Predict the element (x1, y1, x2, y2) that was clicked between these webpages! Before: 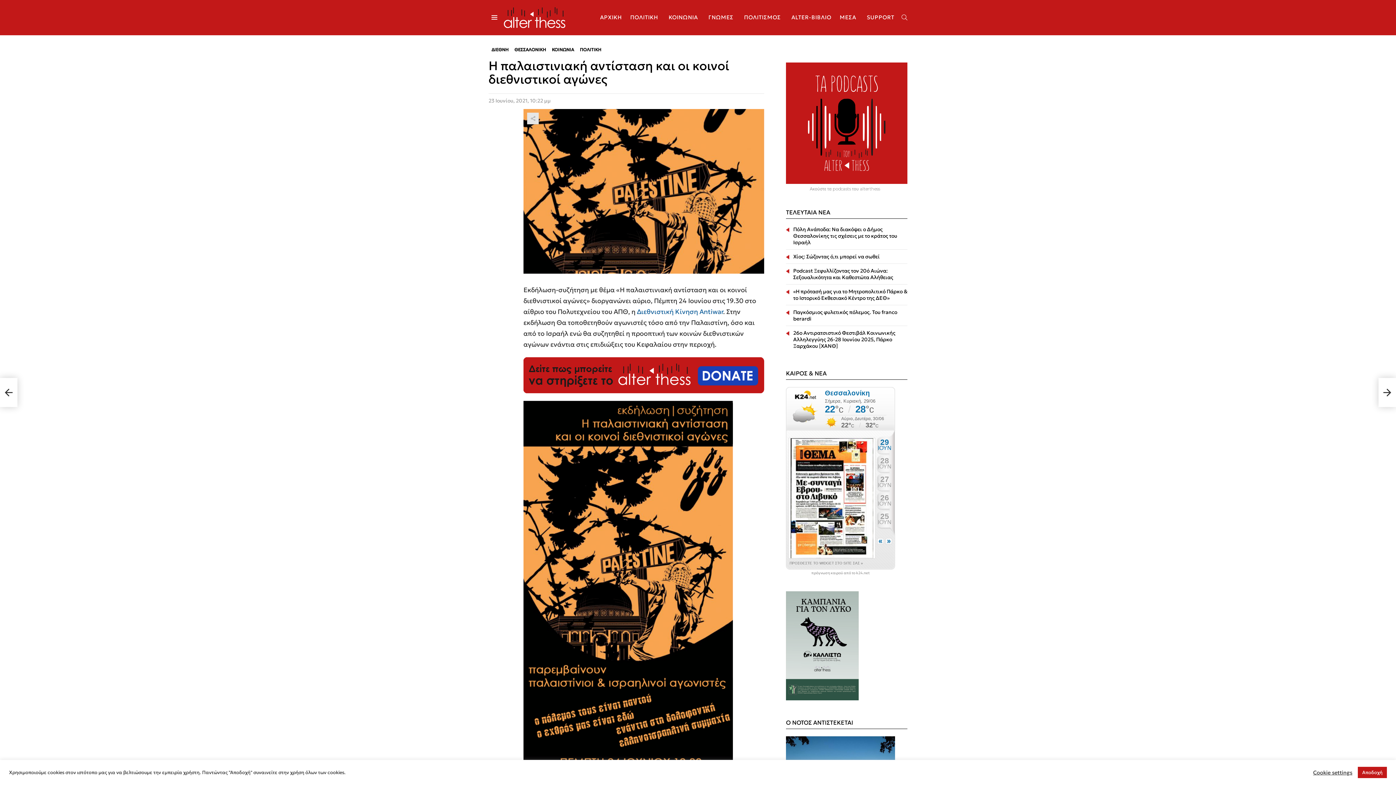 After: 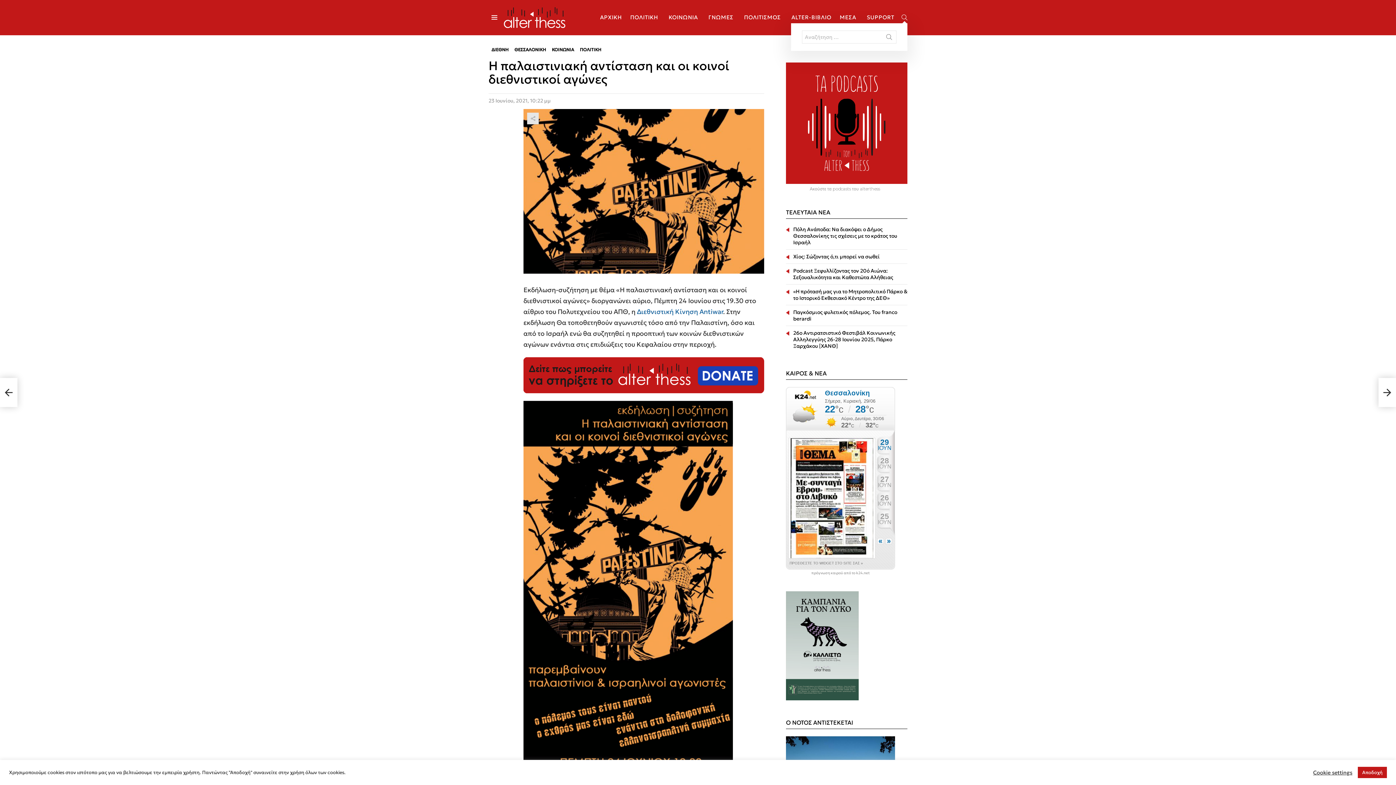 Action: bbox: (901, 11, 907, 23) label: ΑΝΑΖΗΤΗΣΗ